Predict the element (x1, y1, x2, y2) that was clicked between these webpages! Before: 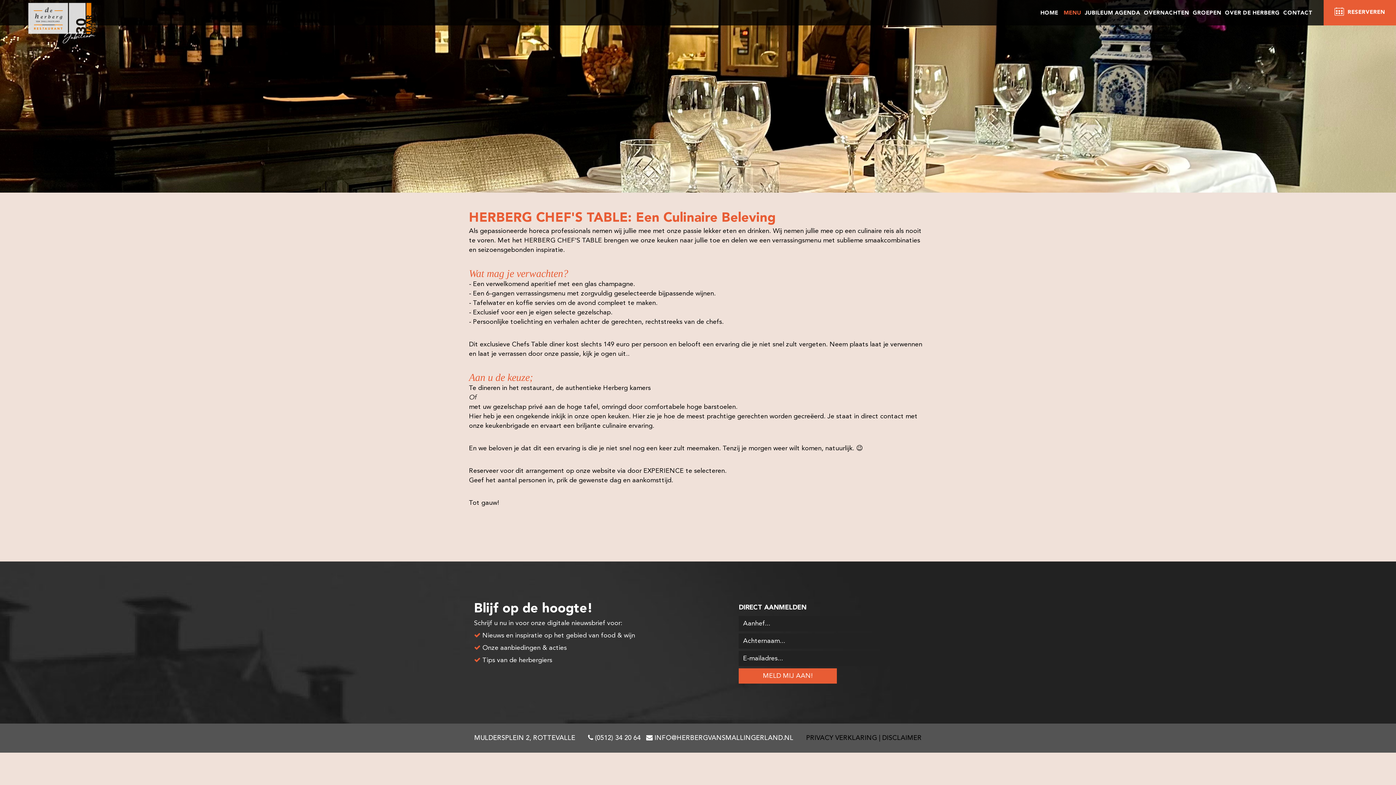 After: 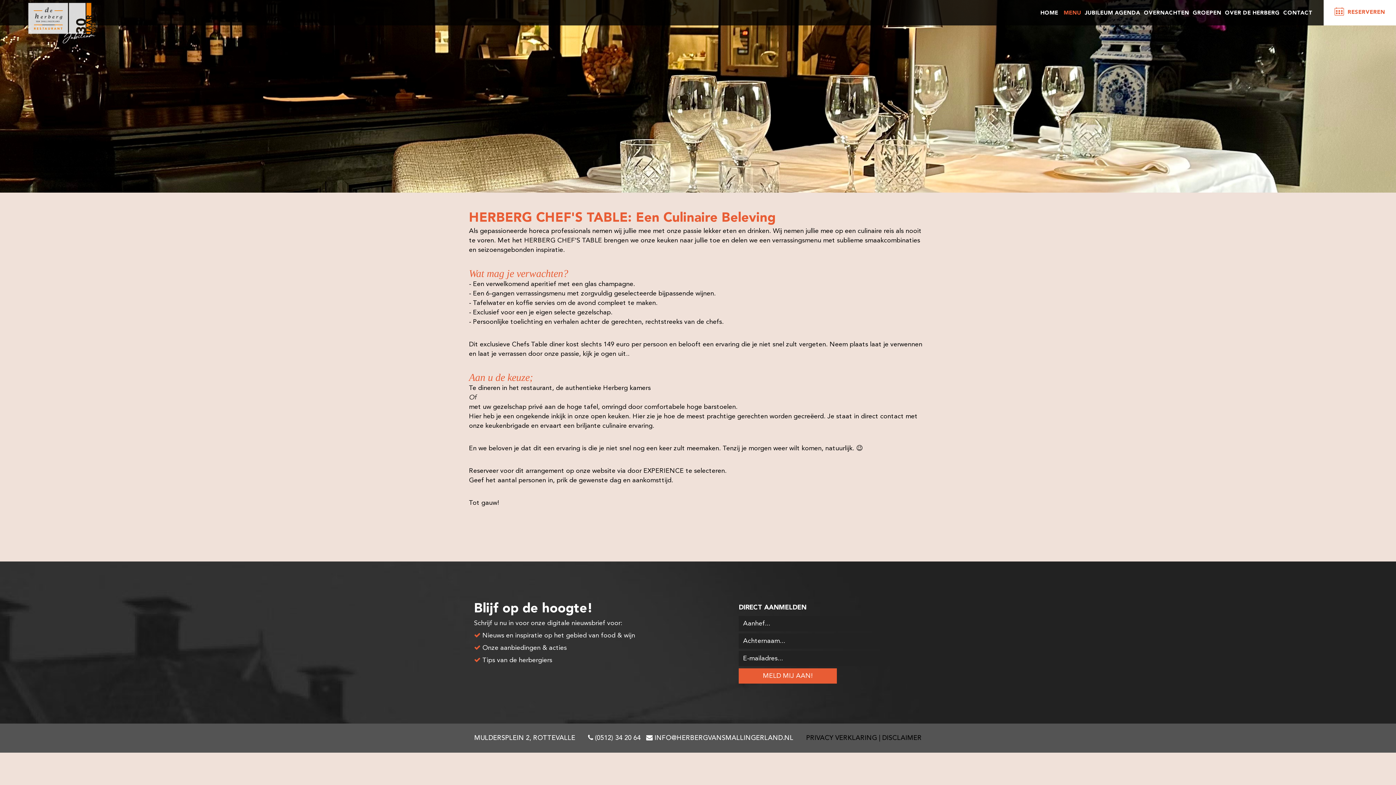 Action: label:  RESERVEREN bbox: (1323, 0, 1396, 25)